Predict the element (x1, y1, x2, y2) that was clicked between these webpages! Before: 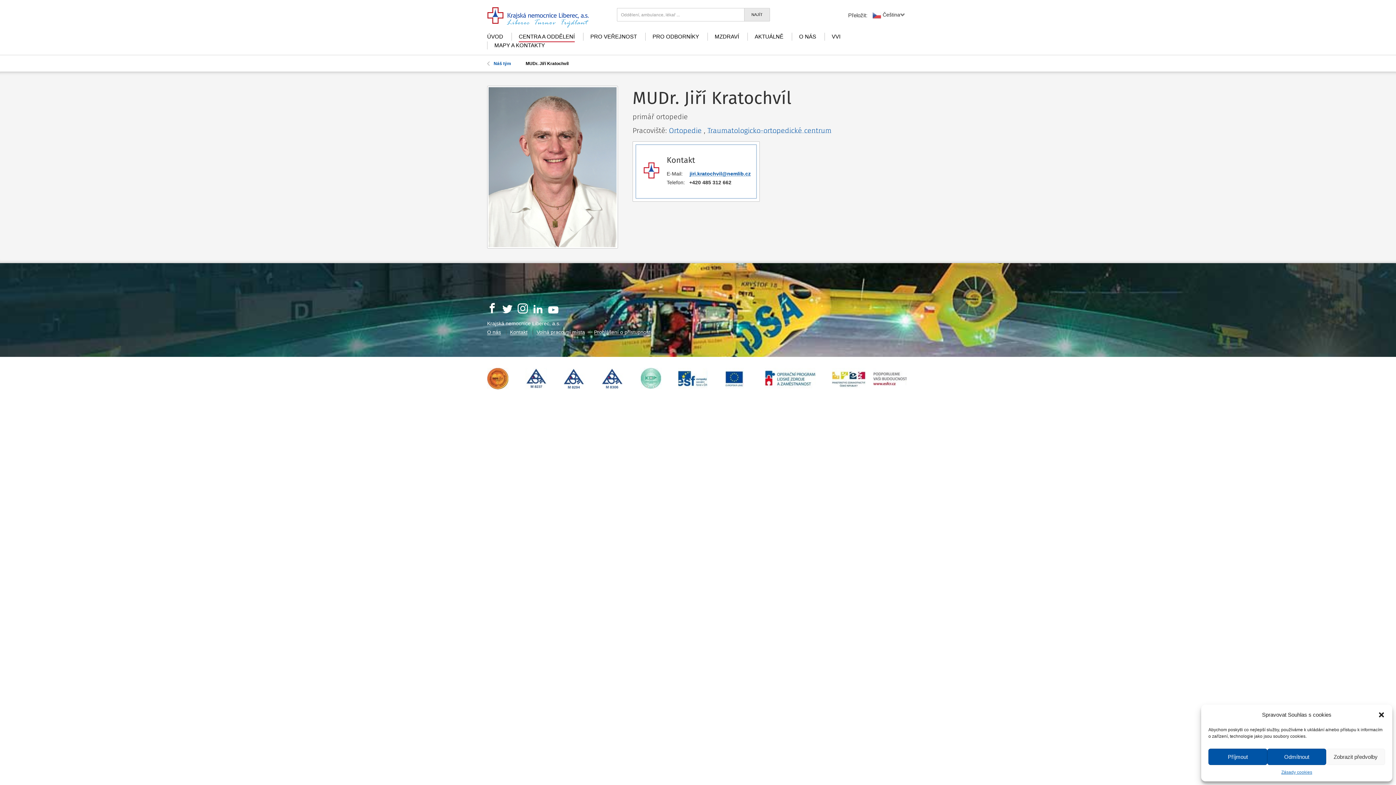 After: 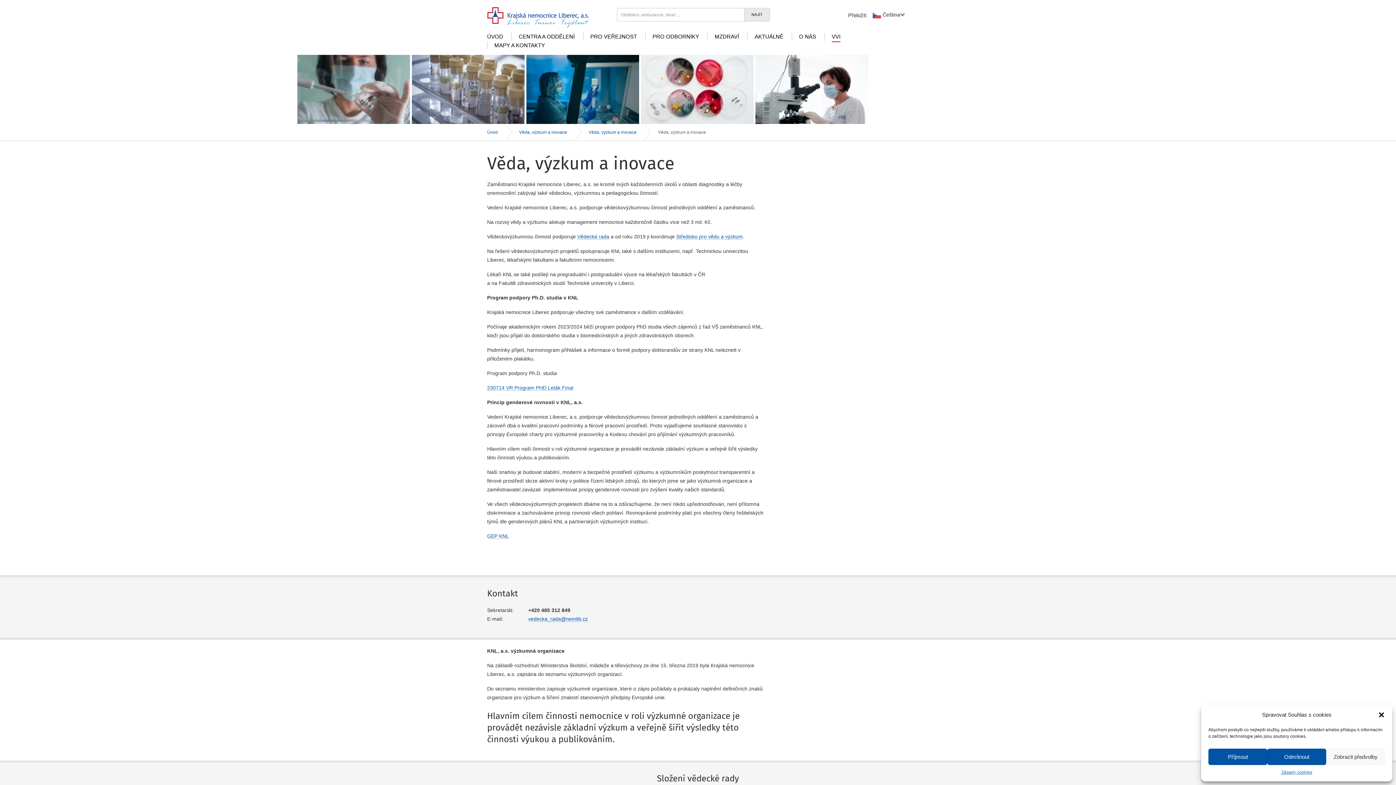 Action: label: VVI bbox: (832, 33, 840, 39)